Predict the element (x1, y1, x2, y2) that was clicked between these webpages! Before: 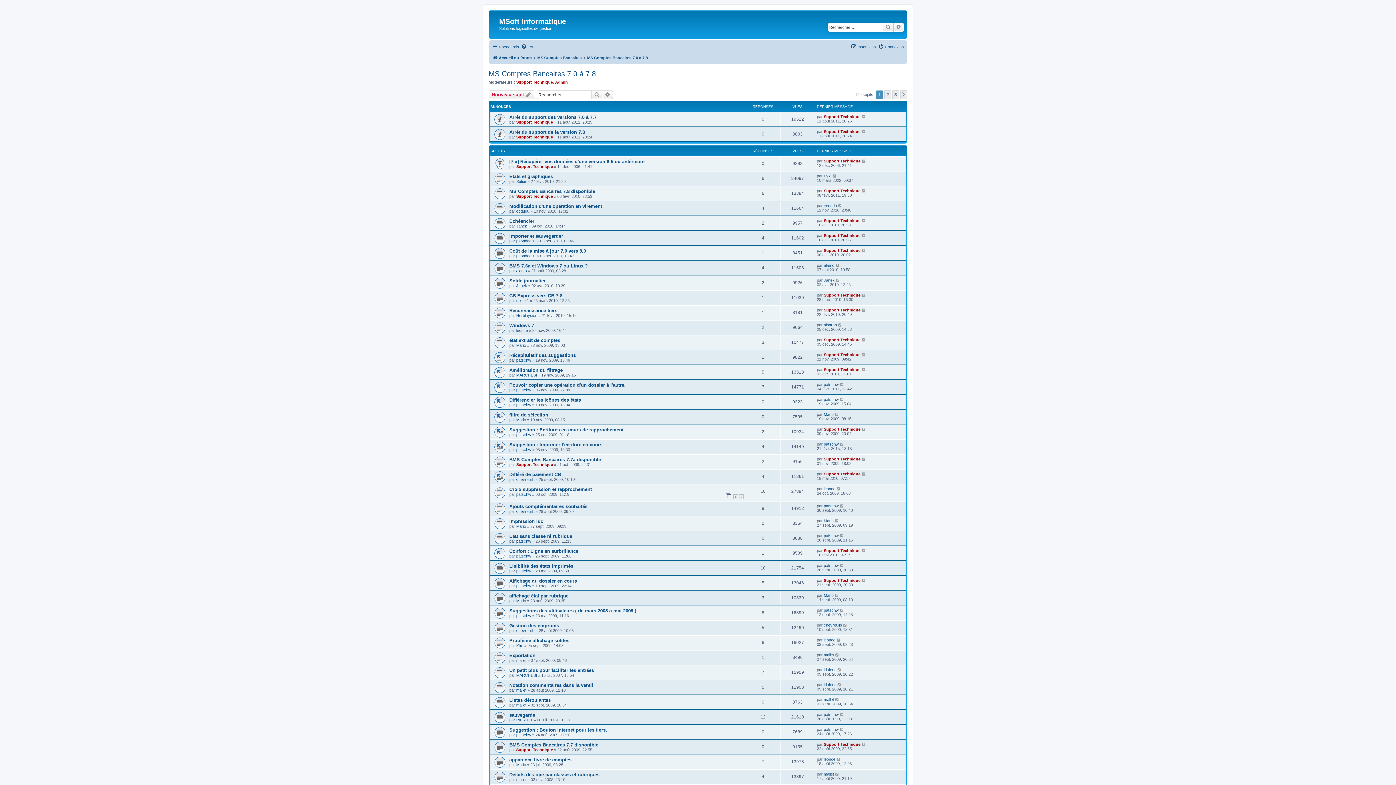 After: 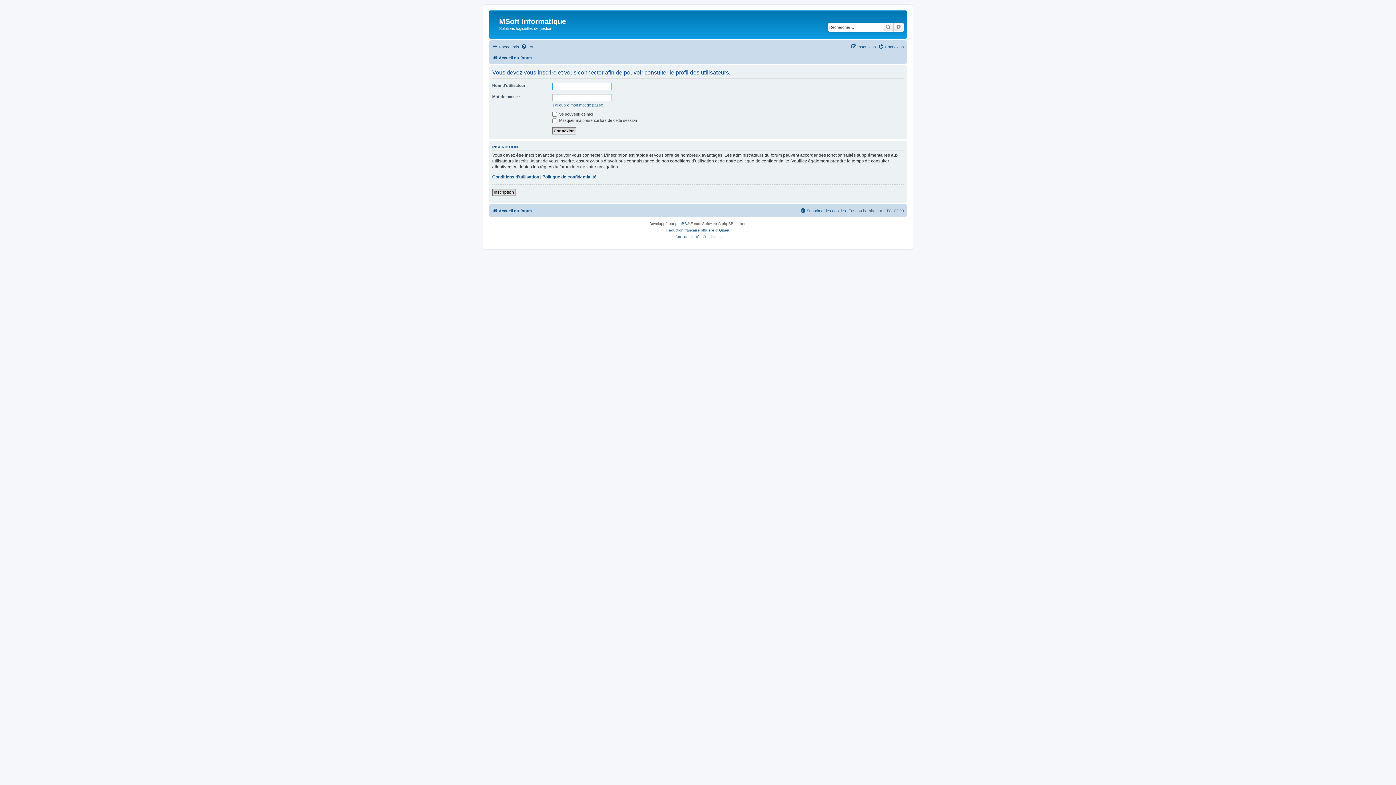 Action: label: patschw bbox: (516, 568, 531, 573)